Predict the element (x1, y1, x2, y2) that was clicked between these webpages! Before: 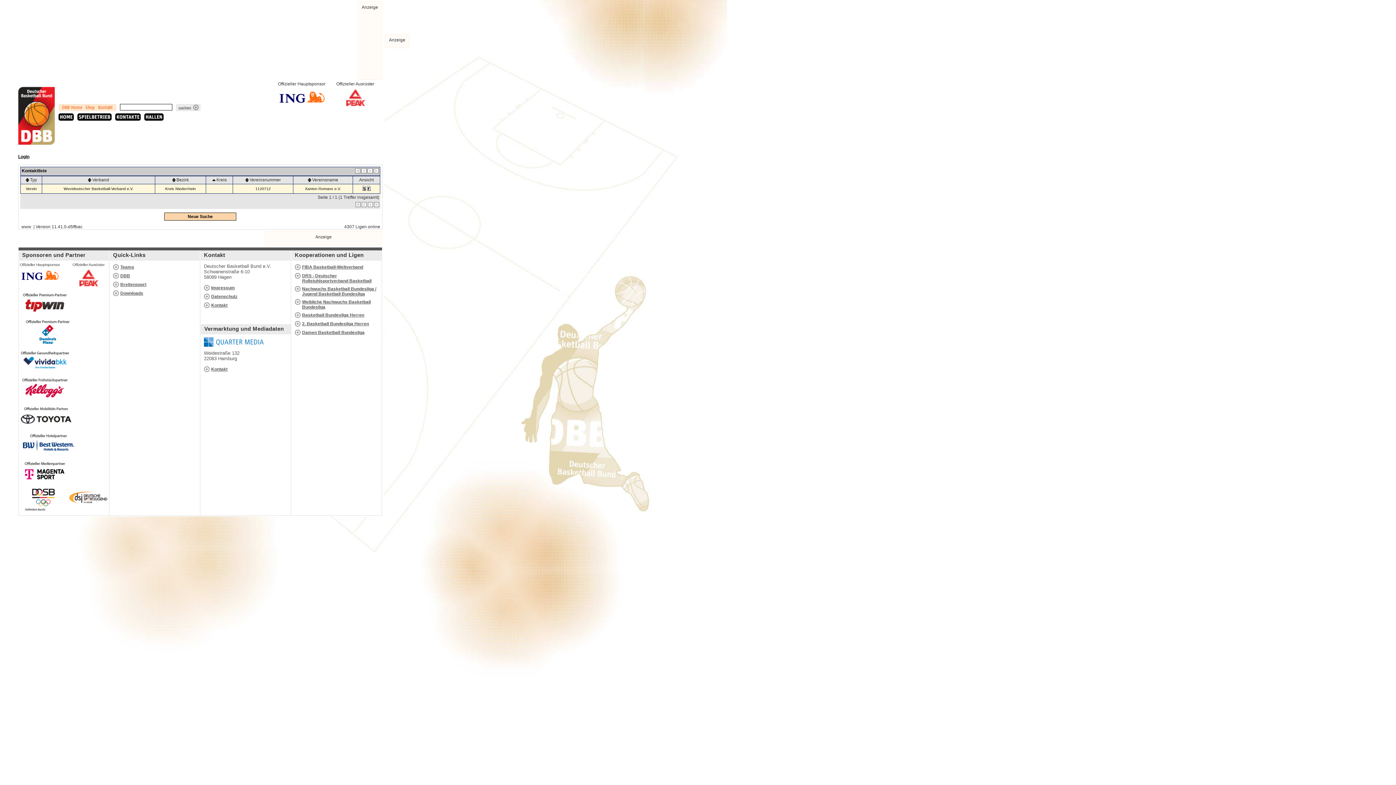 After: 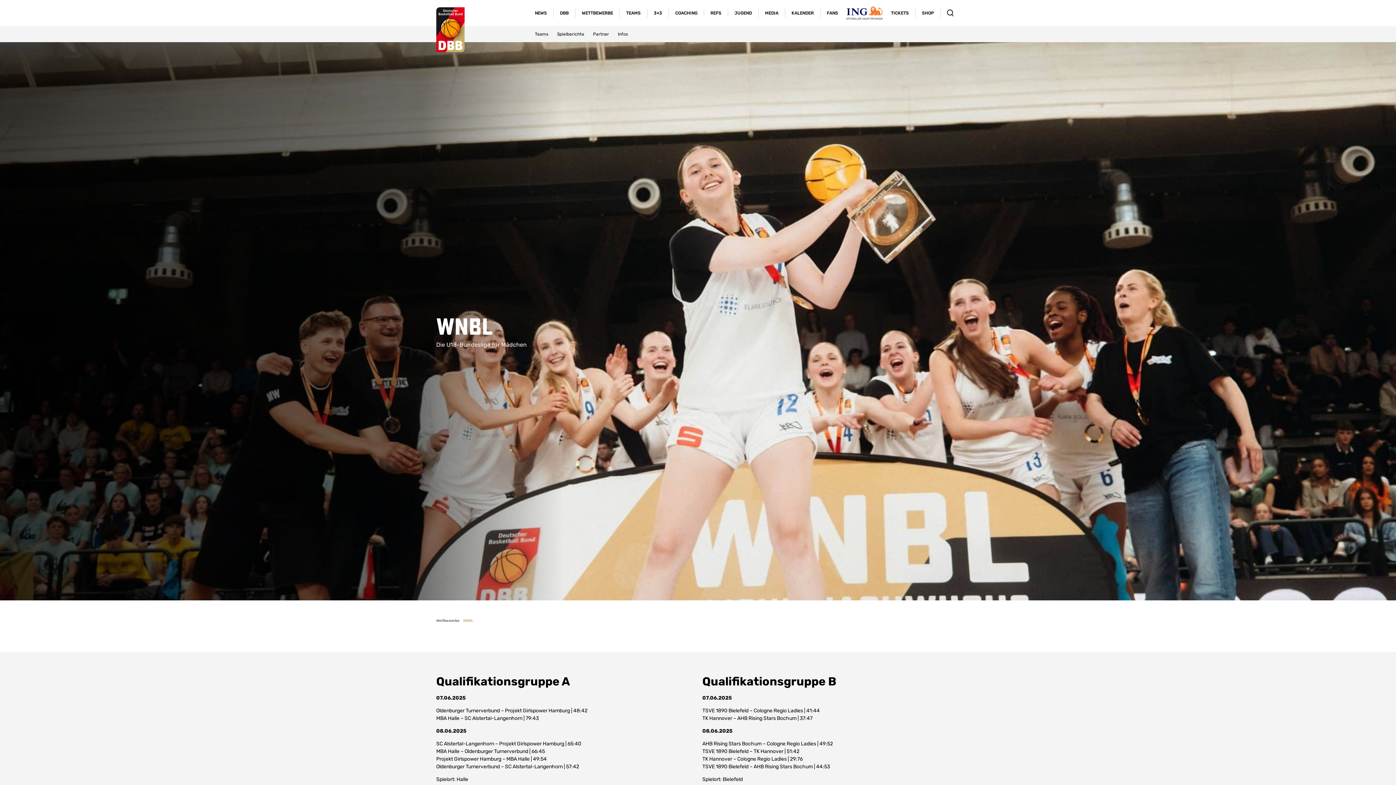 Action: label: Weibliche Nachwuchs Basketball Bundesliga bbox: (302, 299, 370, 309)